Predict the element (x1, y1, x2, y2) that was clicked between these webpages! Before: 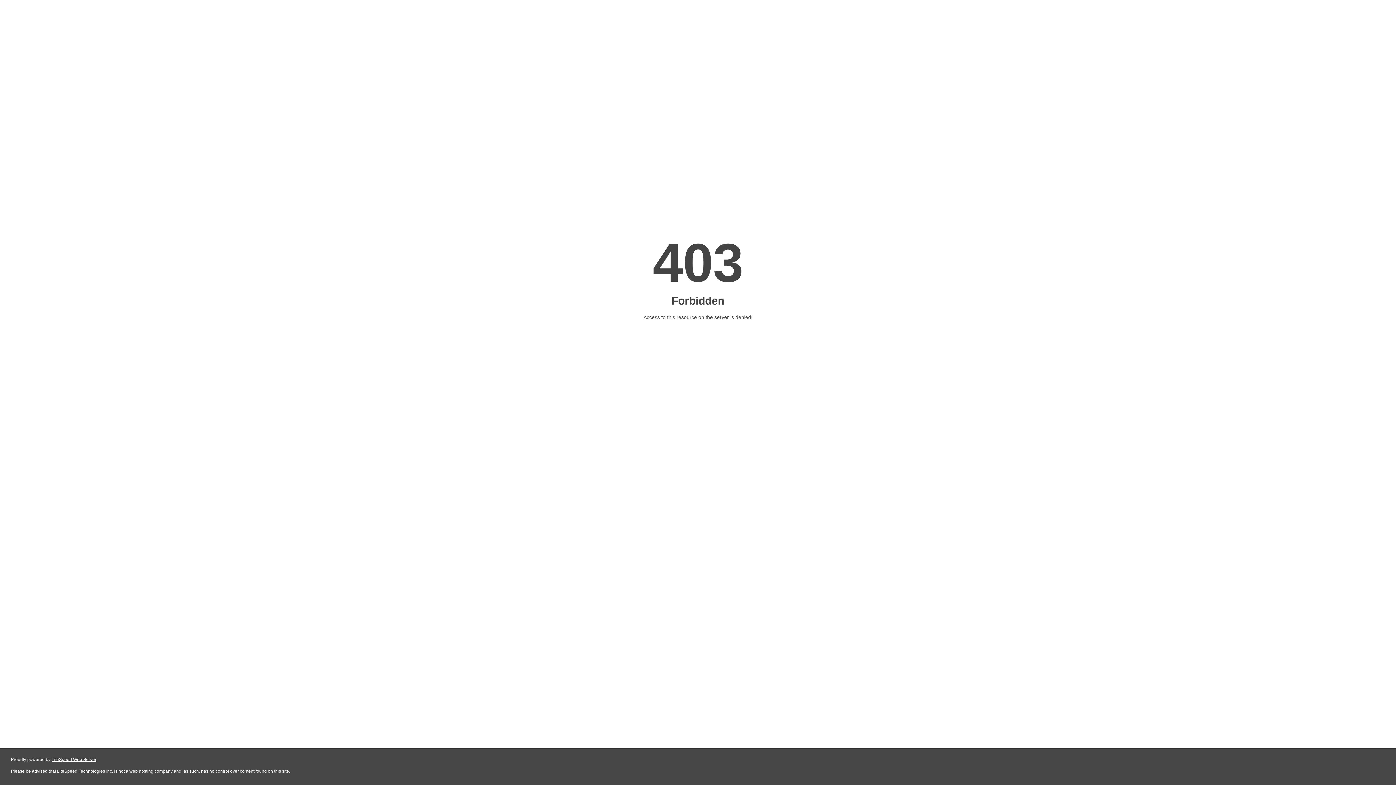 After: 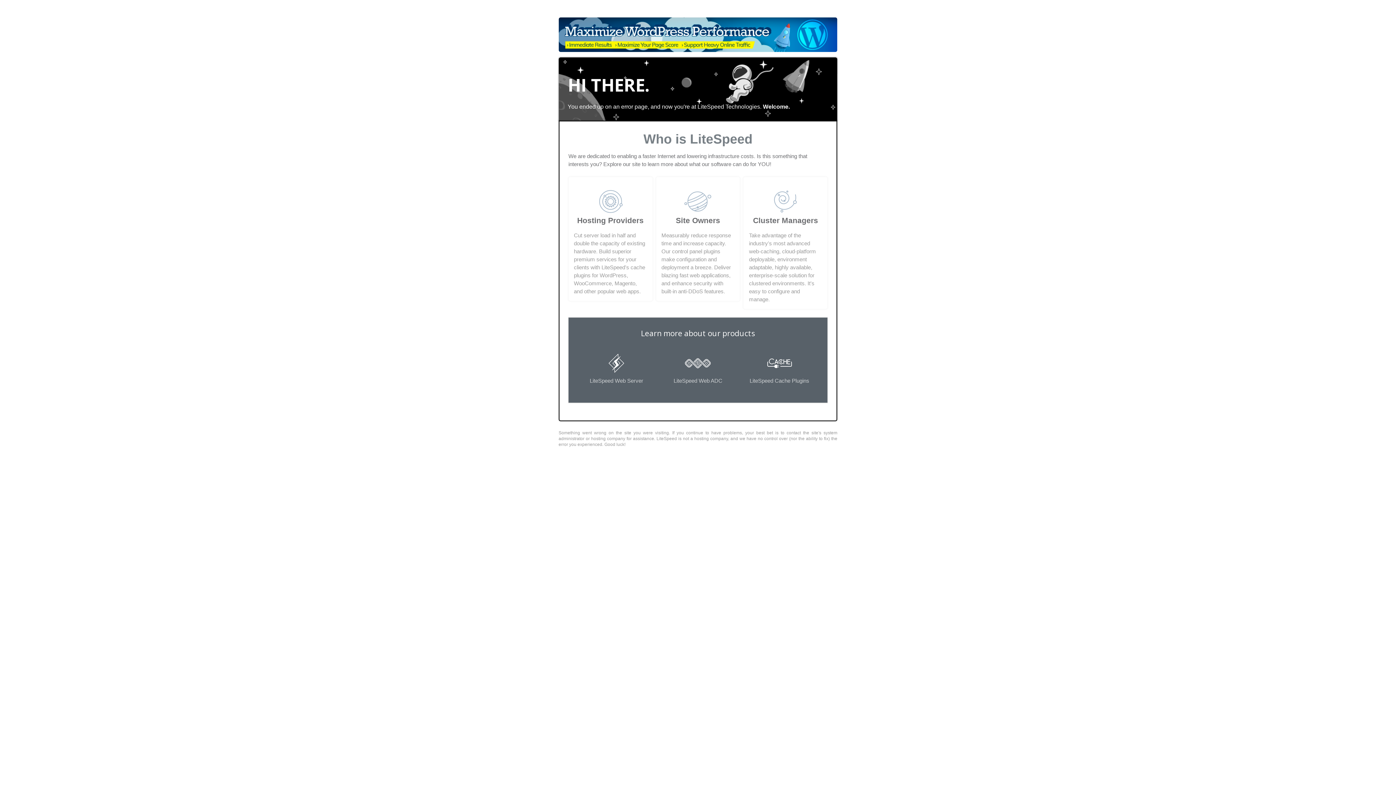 Action: bbox: (51, 757, 96, 762) label: LiteSpeed Web Server